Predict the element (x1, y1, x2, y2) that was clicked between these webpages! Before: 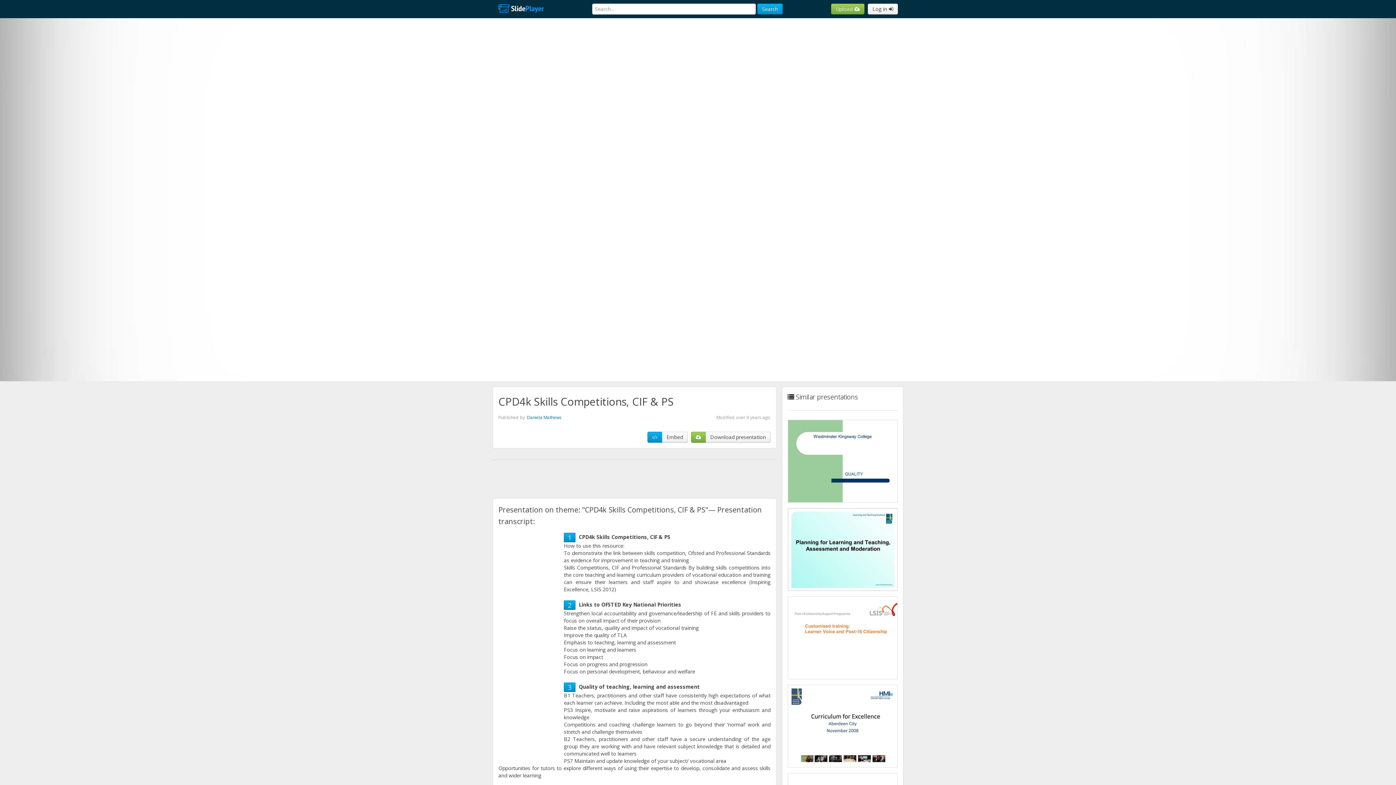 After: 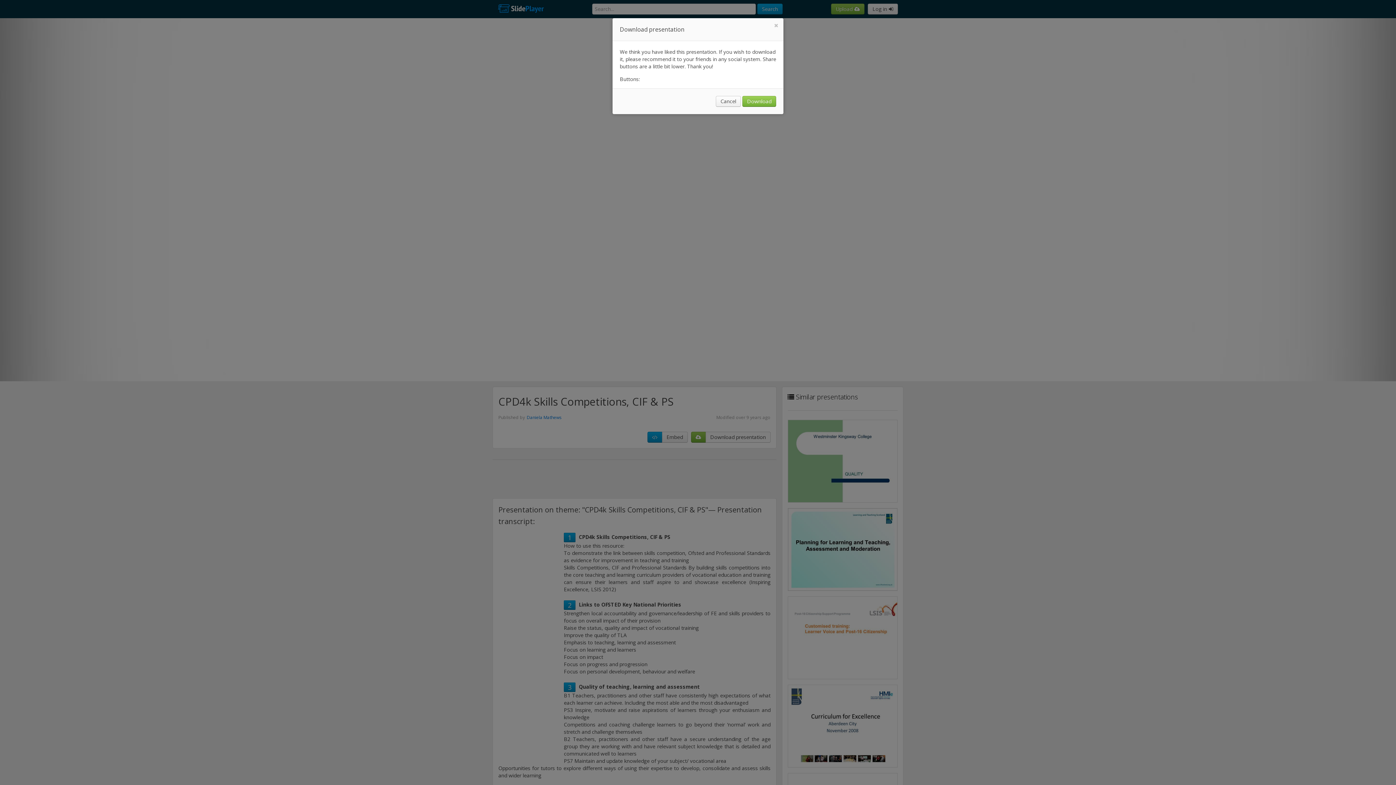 Action: bbox: (705, 432, 770, 442) label: Download presentation